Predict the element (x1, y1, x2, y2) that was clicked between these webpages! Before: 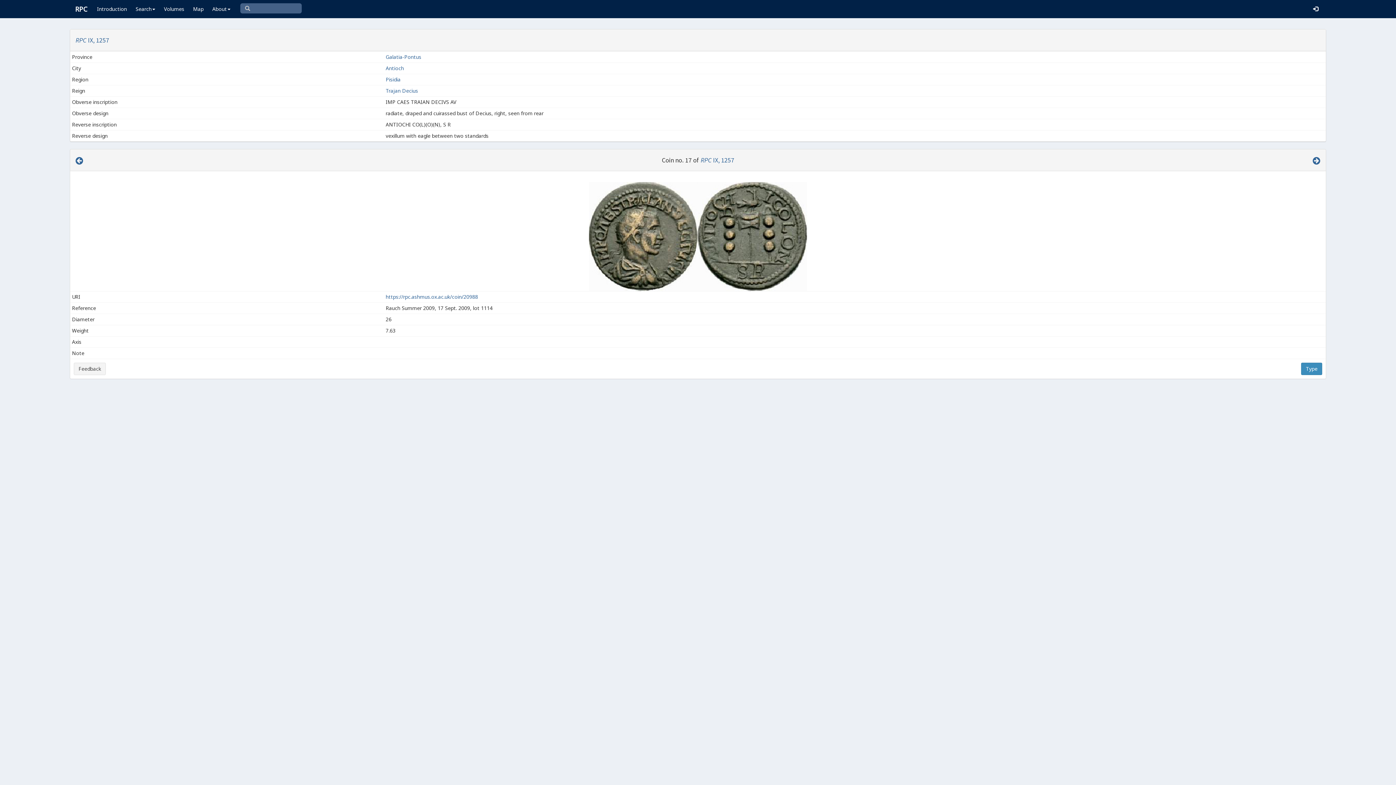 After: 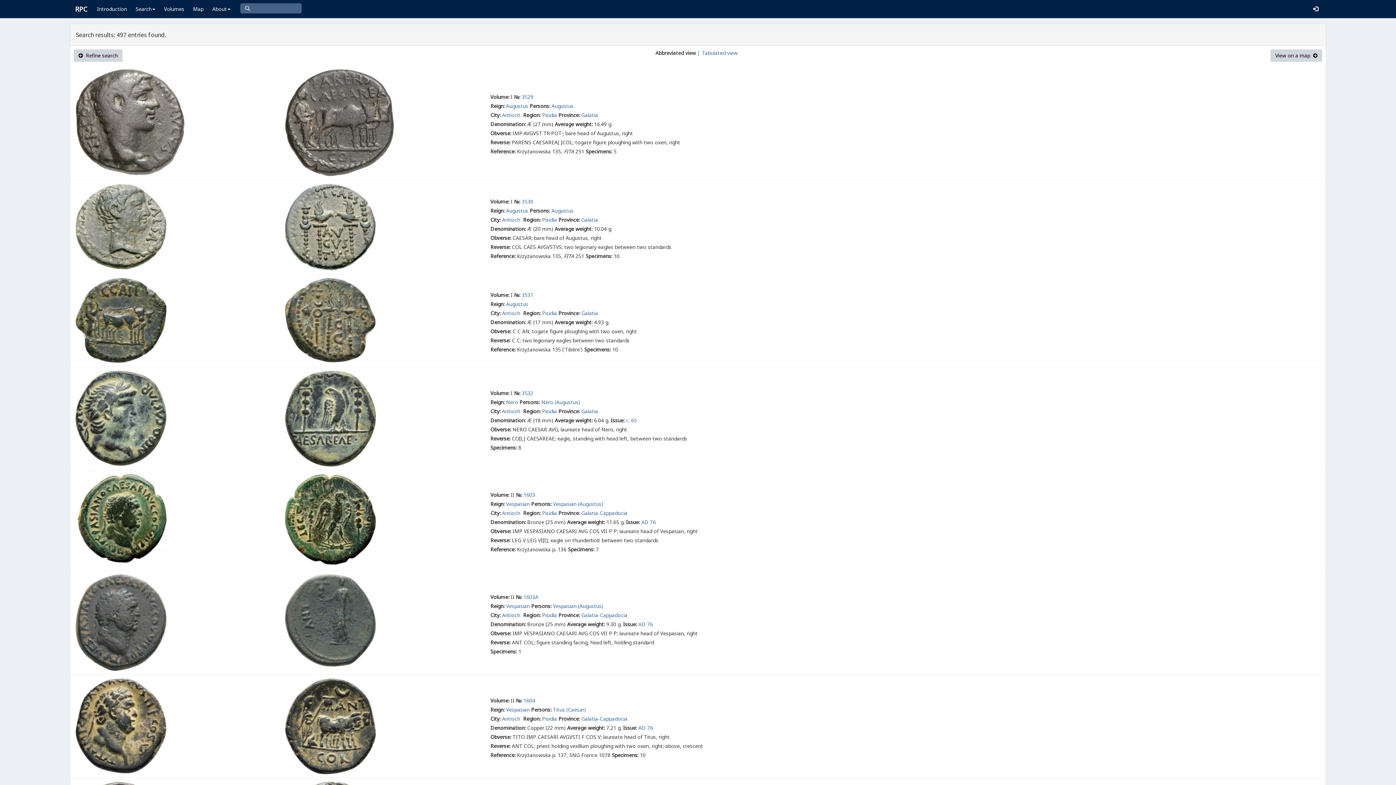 Action: bbox: (385, 64, 405, 71) label: Antioch 